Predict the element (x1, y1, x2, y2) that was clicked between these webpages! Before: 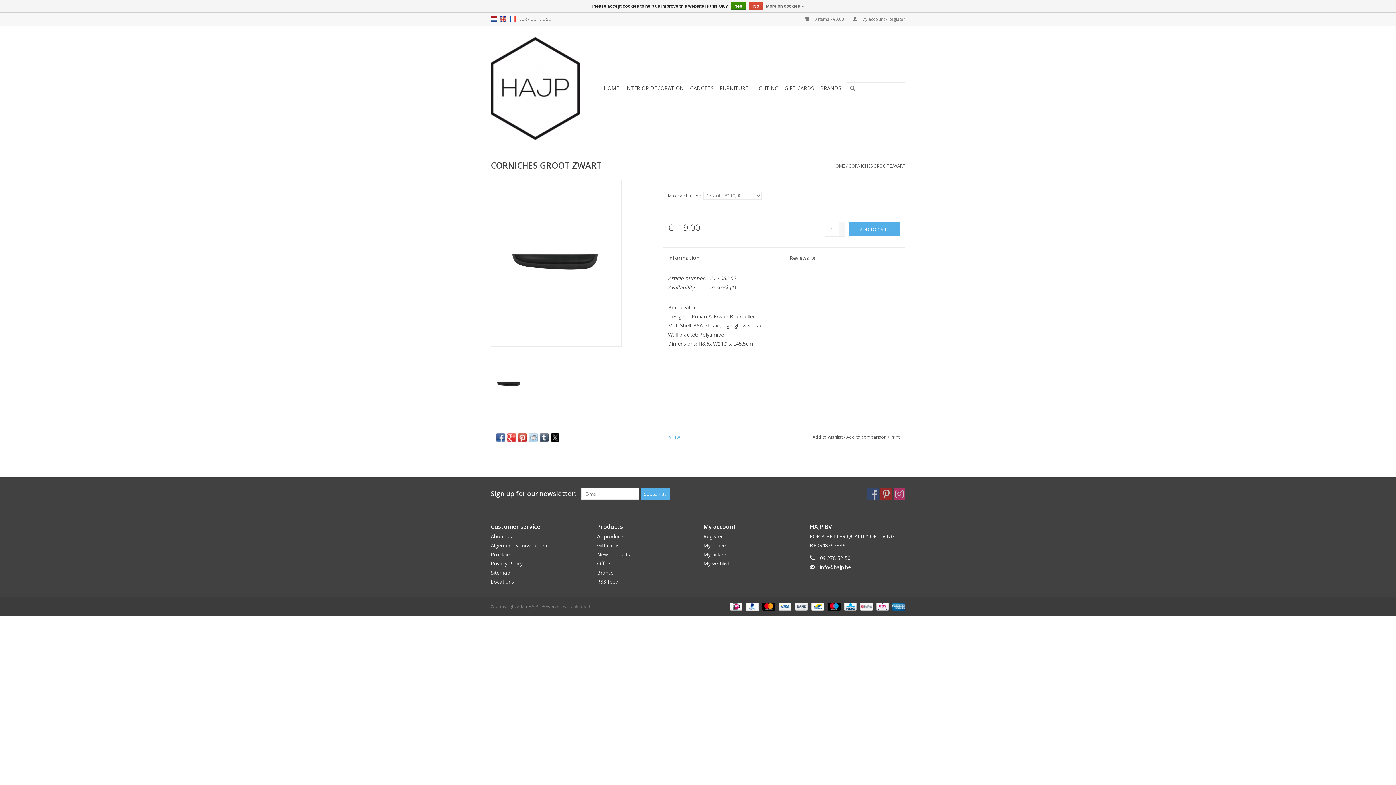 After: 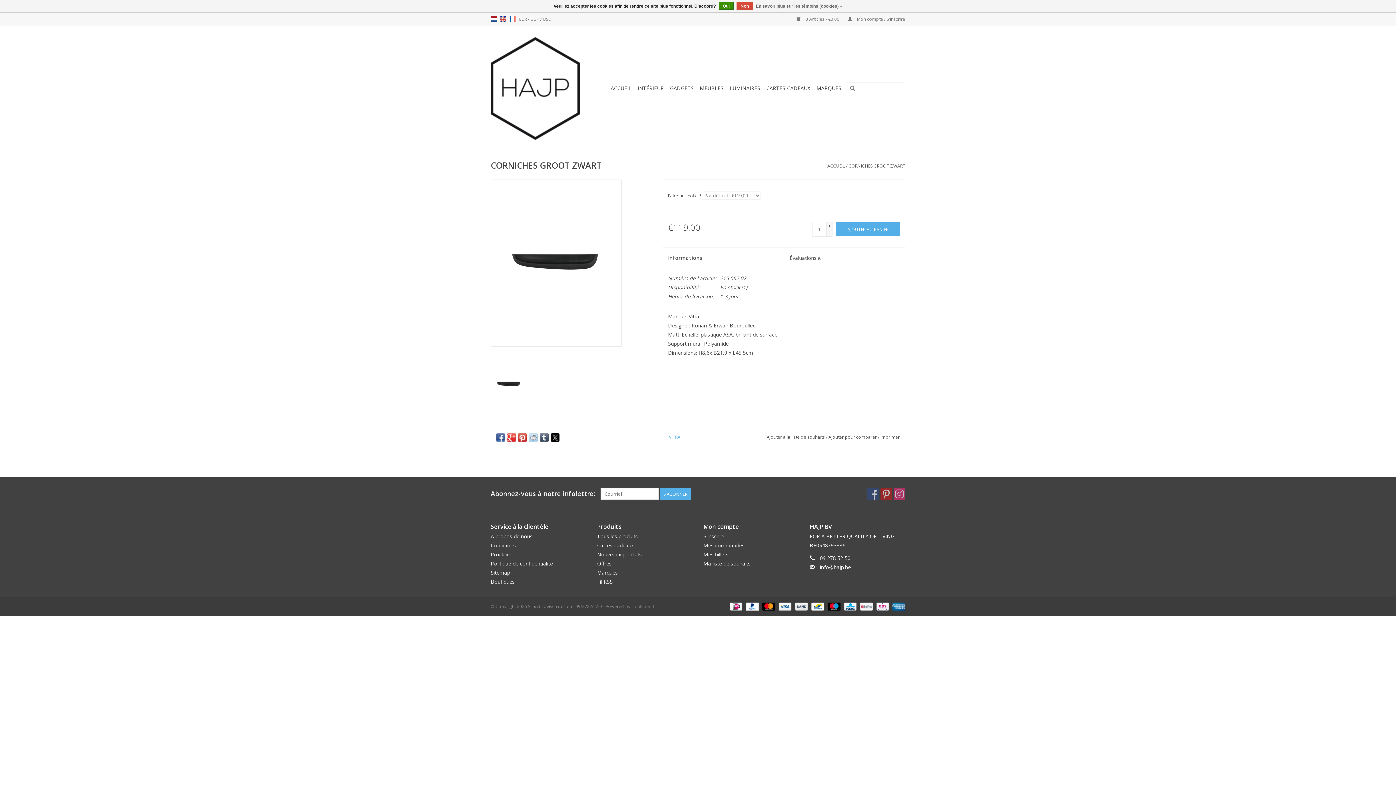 Action: label: fr bbox: (509, 16, 515, 22)